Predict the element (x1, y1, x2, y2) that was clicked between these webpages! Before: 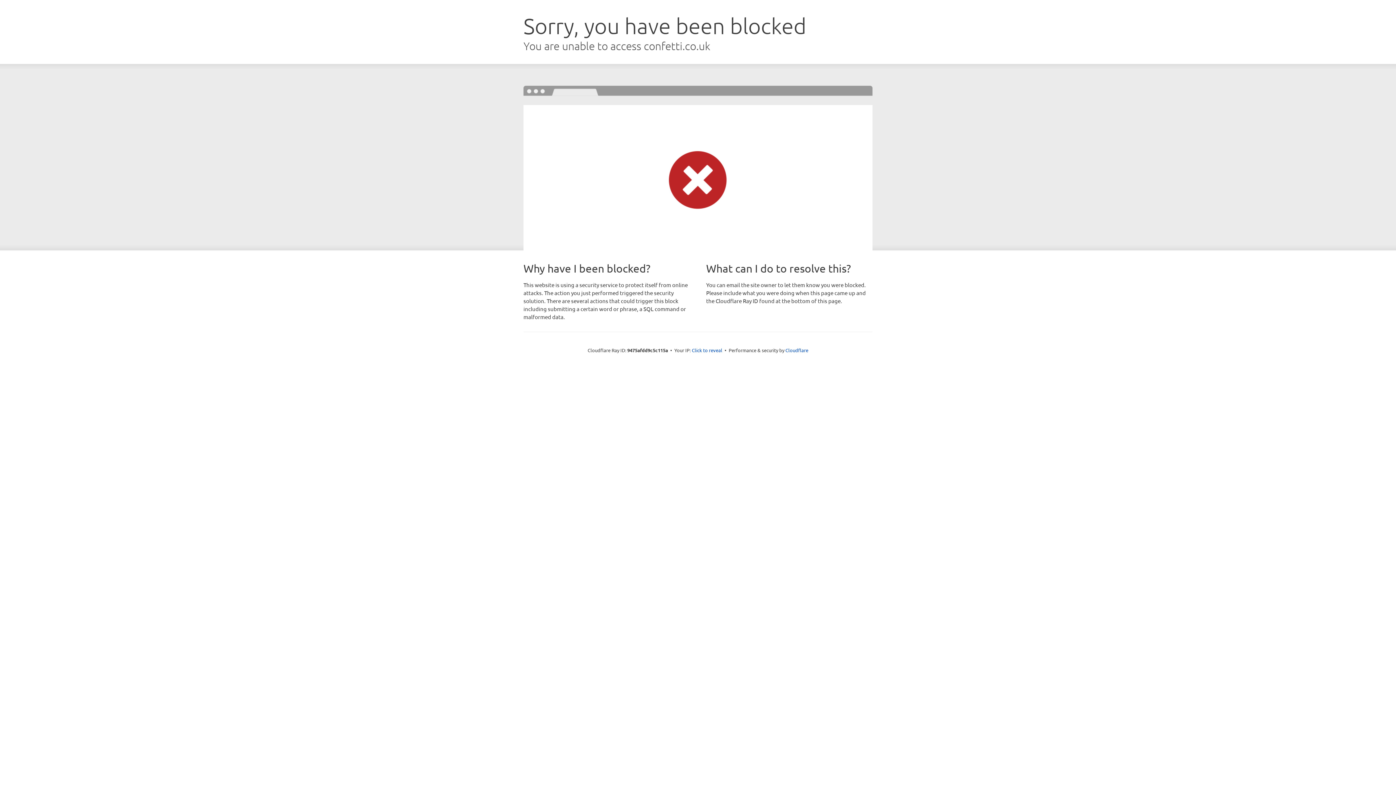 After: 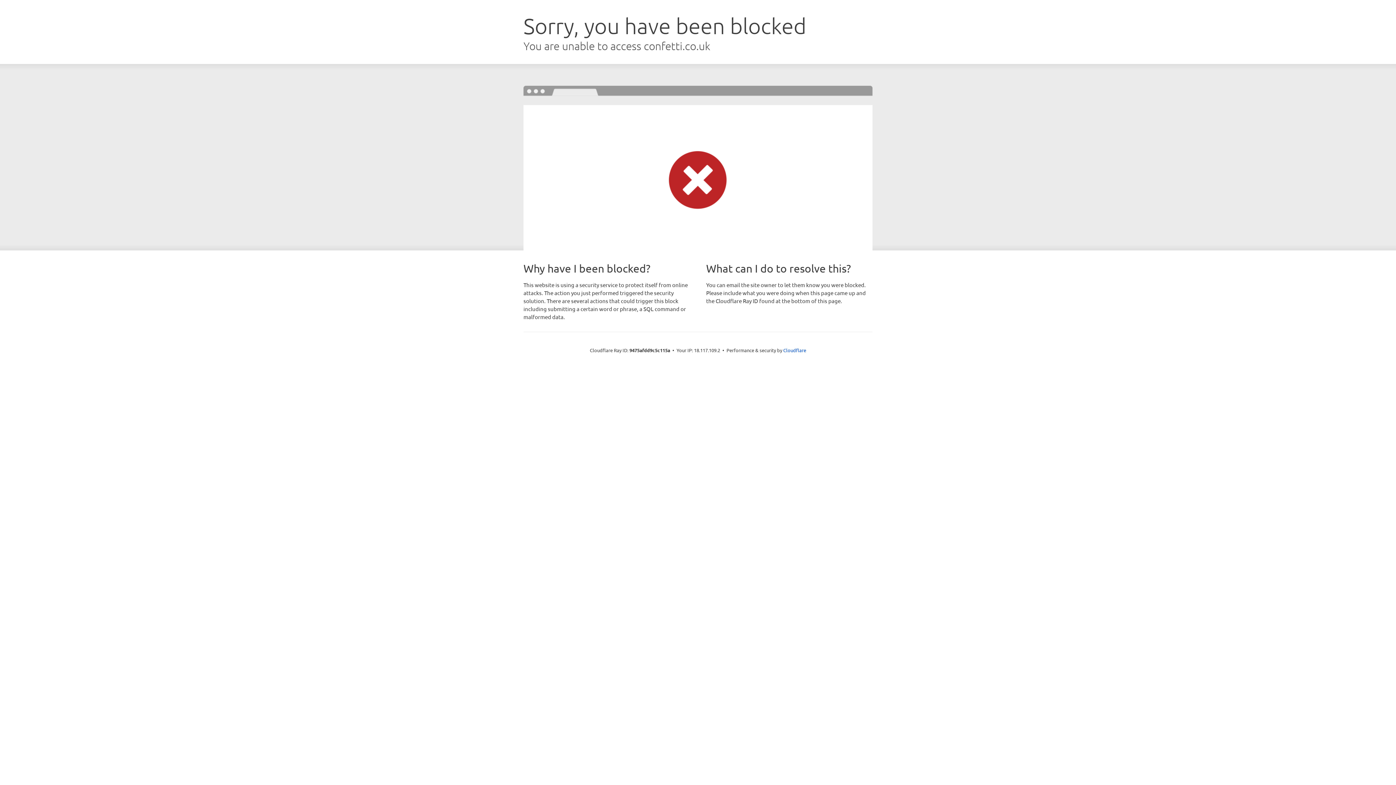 Action: label: Click to reveal bbox: (692, 346, 722, 353)